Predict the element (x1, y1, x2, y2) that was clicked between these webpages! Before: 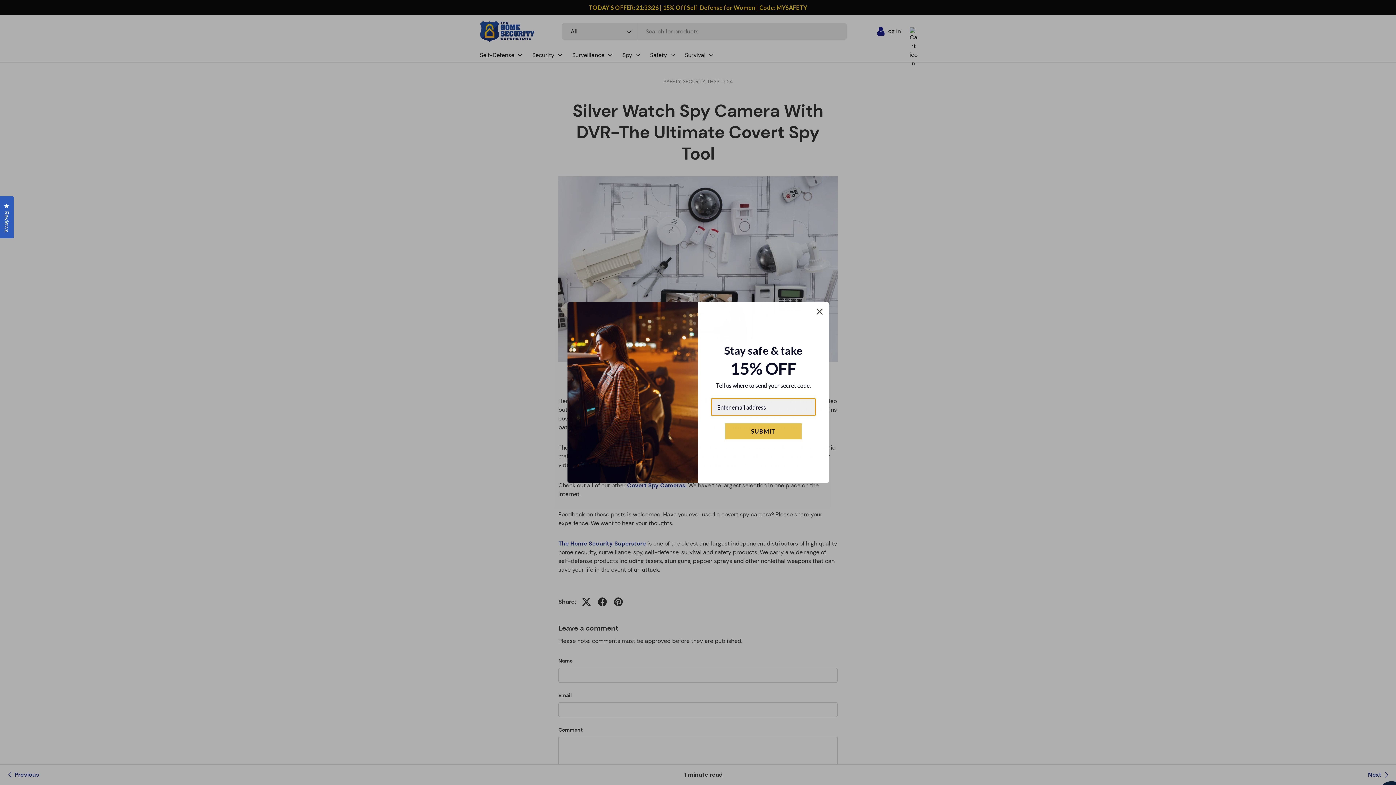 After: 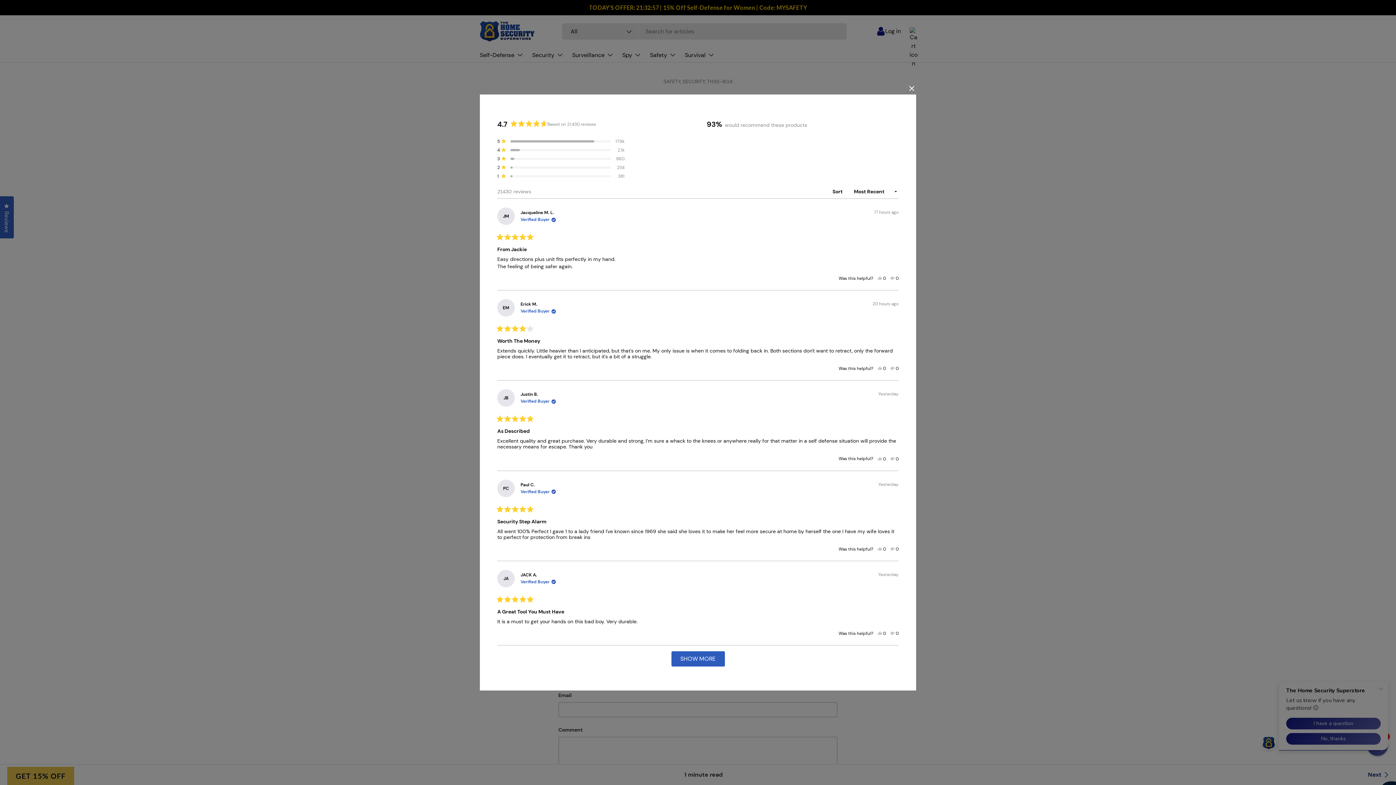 Action: bbox: (0, 196, 13, 238) label: Reviews
Click to open the reviews dialog